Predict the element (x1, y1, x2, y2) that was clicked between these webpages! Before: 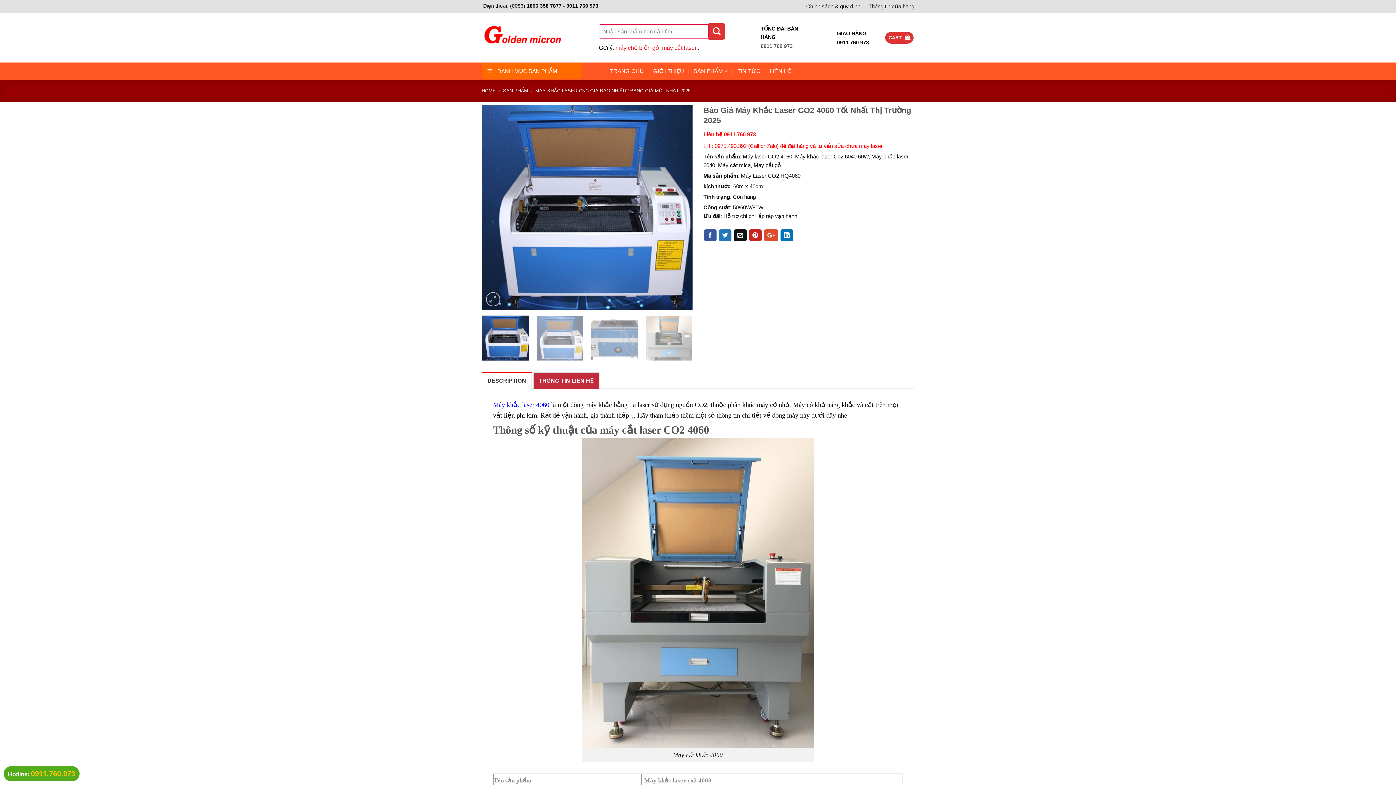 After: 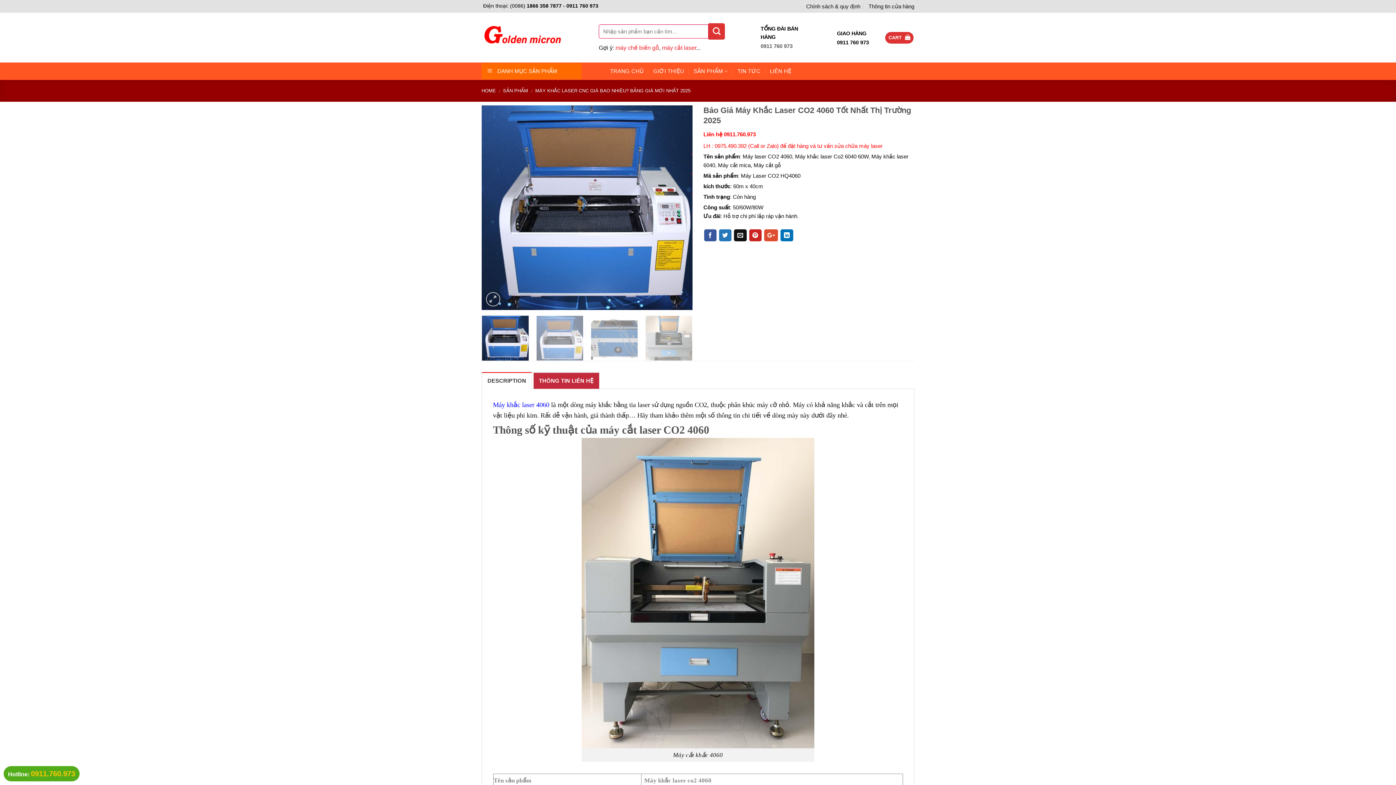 Action: label: DESCRIPTION bbox: (481, 372, 532, 389)